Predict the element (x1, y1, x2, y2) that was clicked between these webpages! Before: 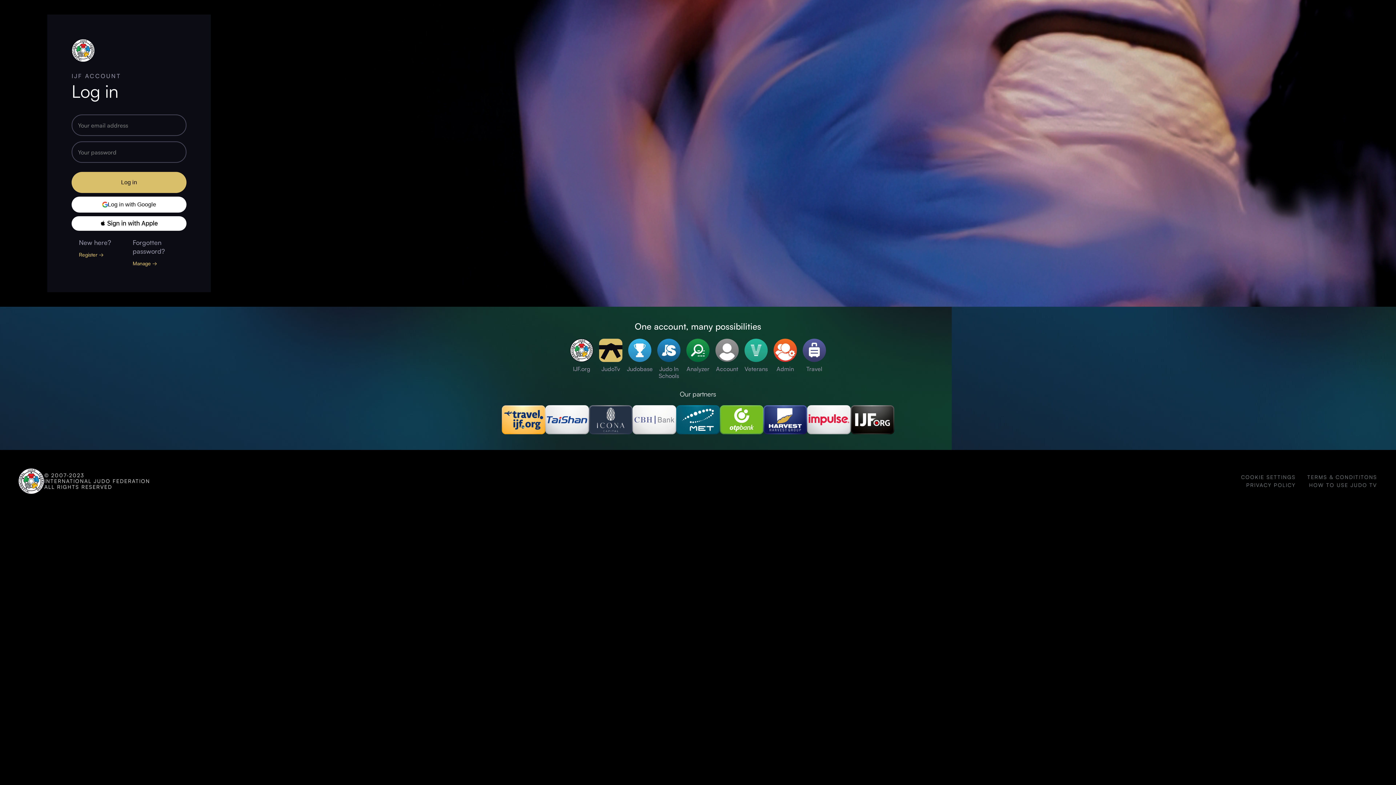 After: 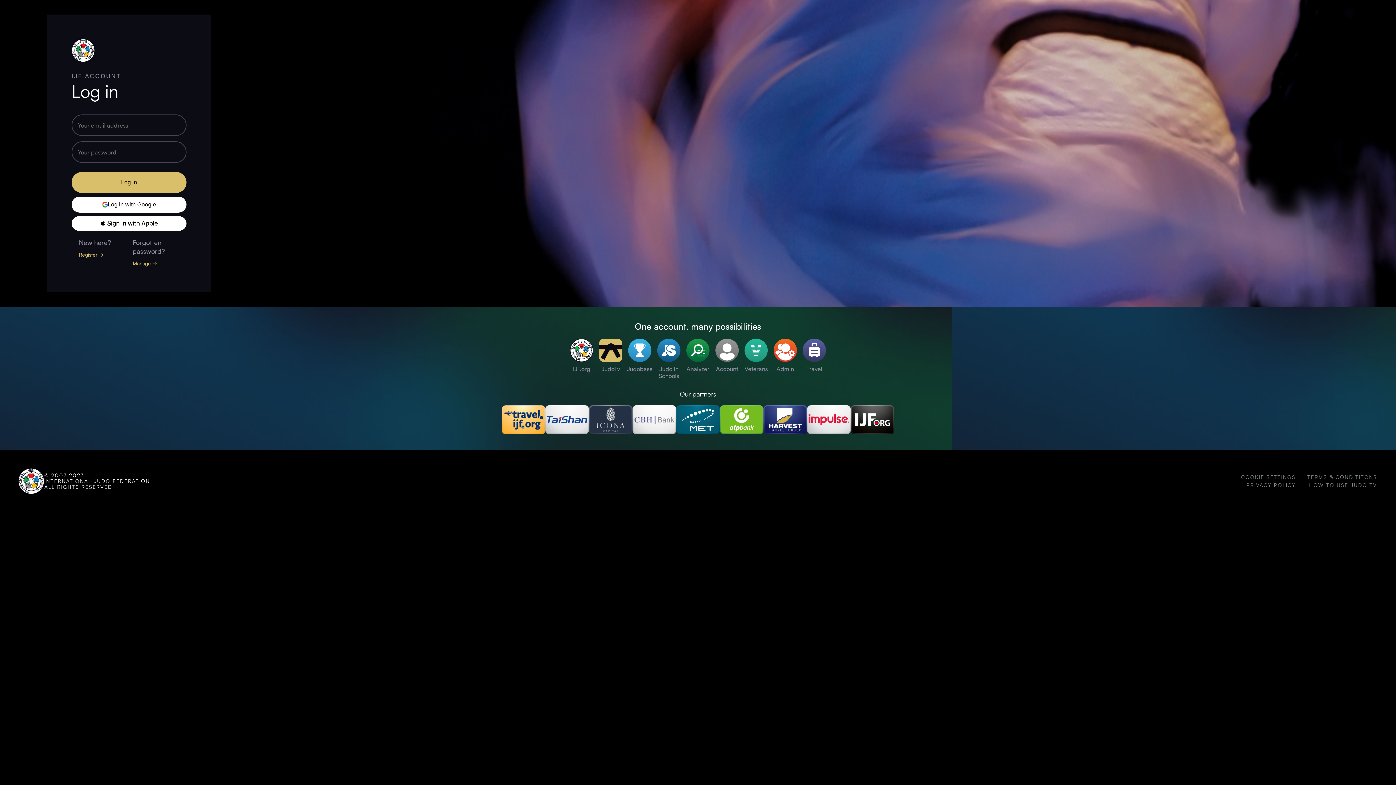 Action: bbox: (850, 405, 894, 435)